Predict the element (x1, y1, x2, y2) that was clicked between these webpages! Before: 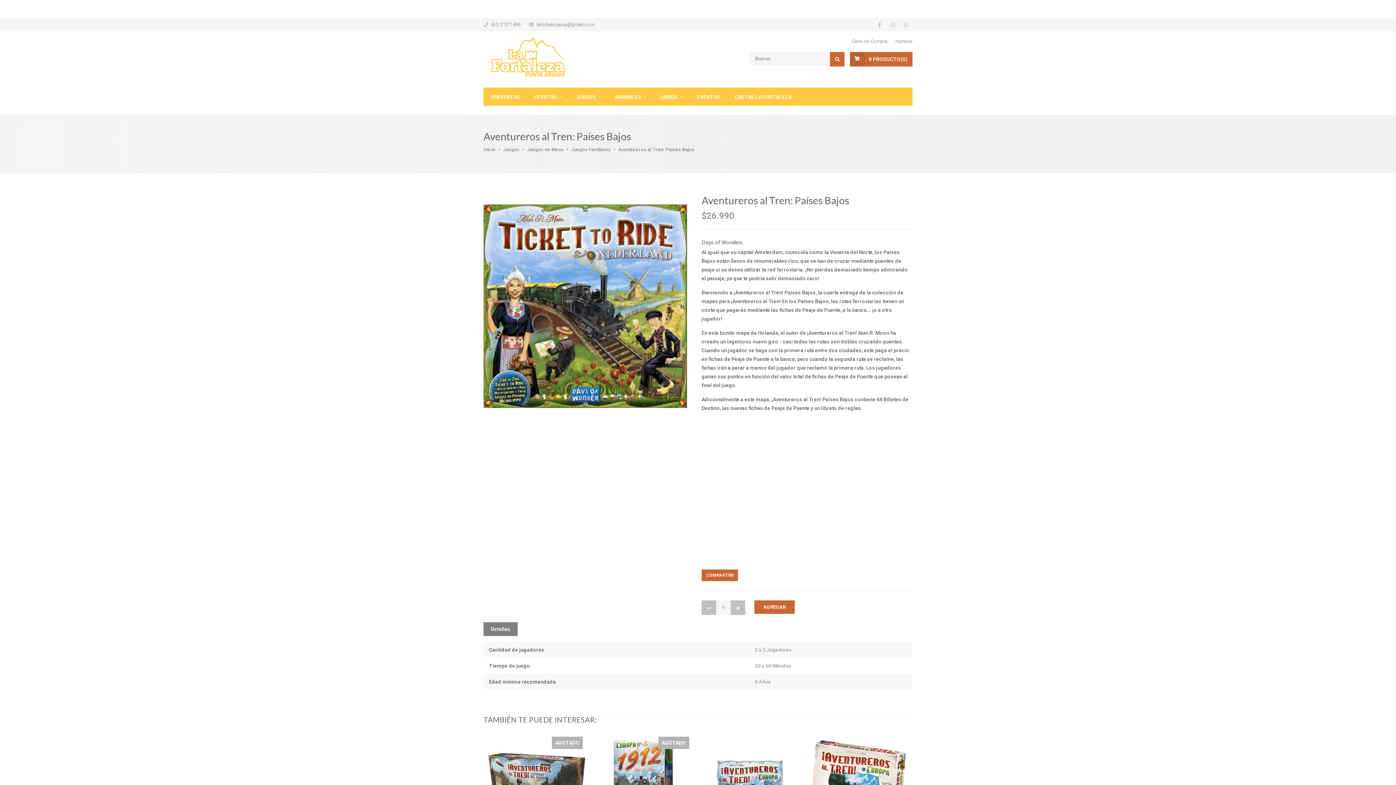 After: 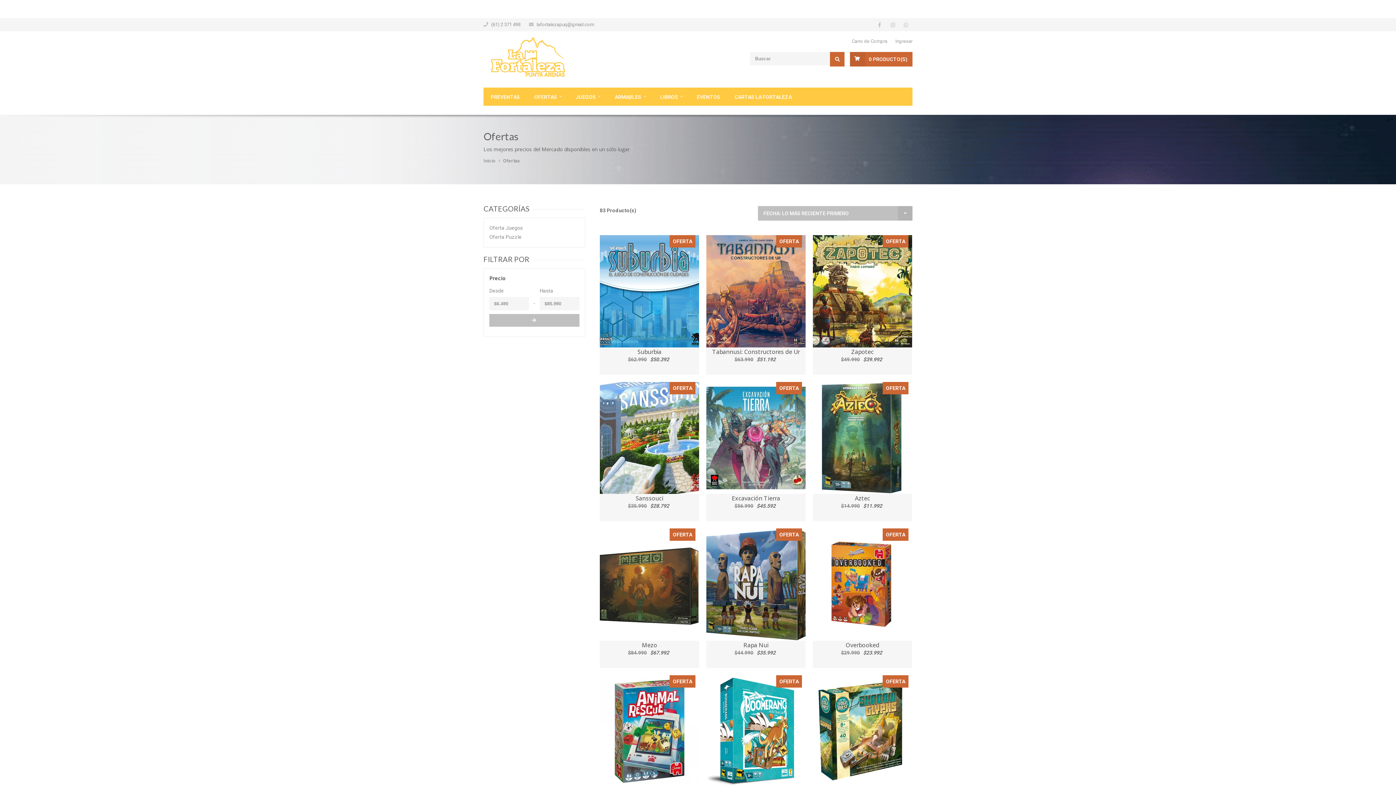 Action: label: OFERTAS bbox: (527, 87, 568, 105)